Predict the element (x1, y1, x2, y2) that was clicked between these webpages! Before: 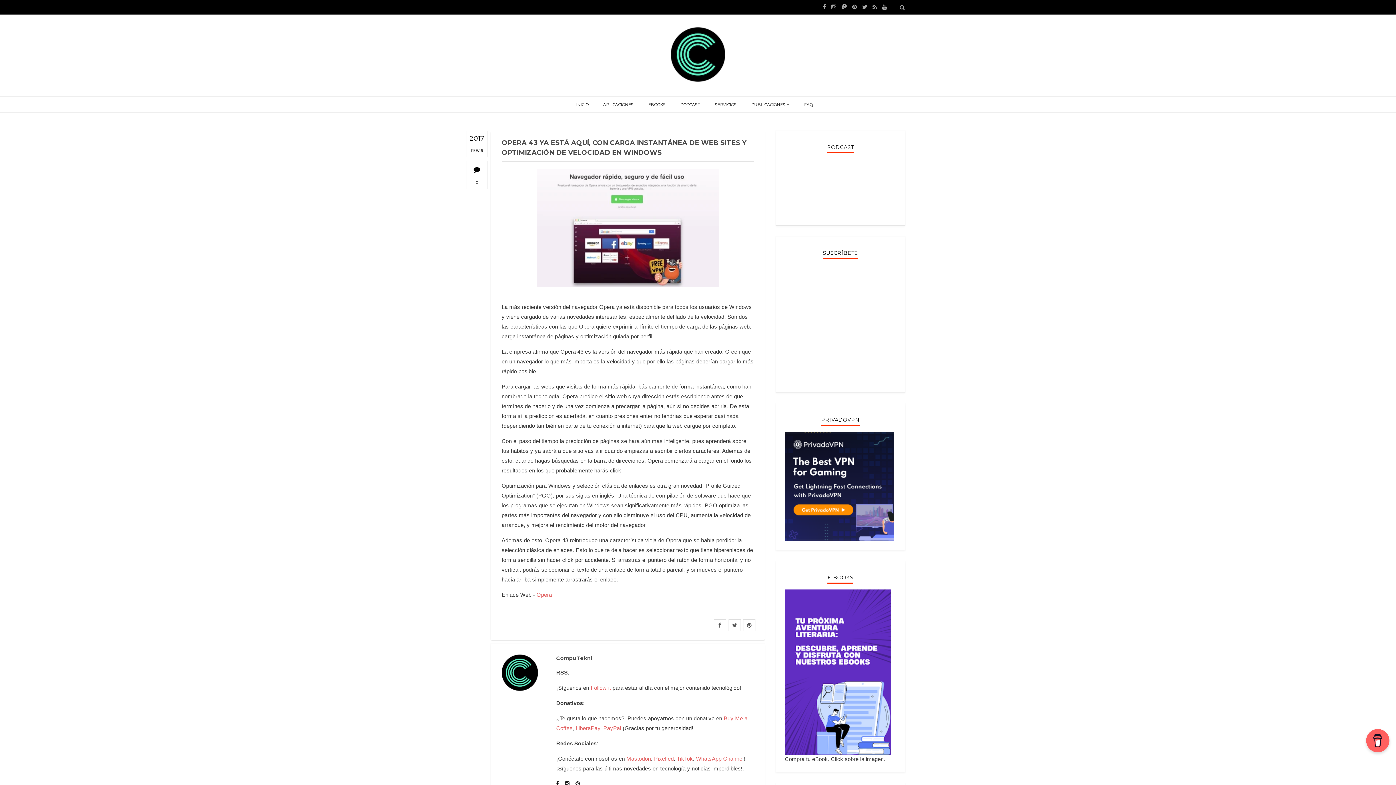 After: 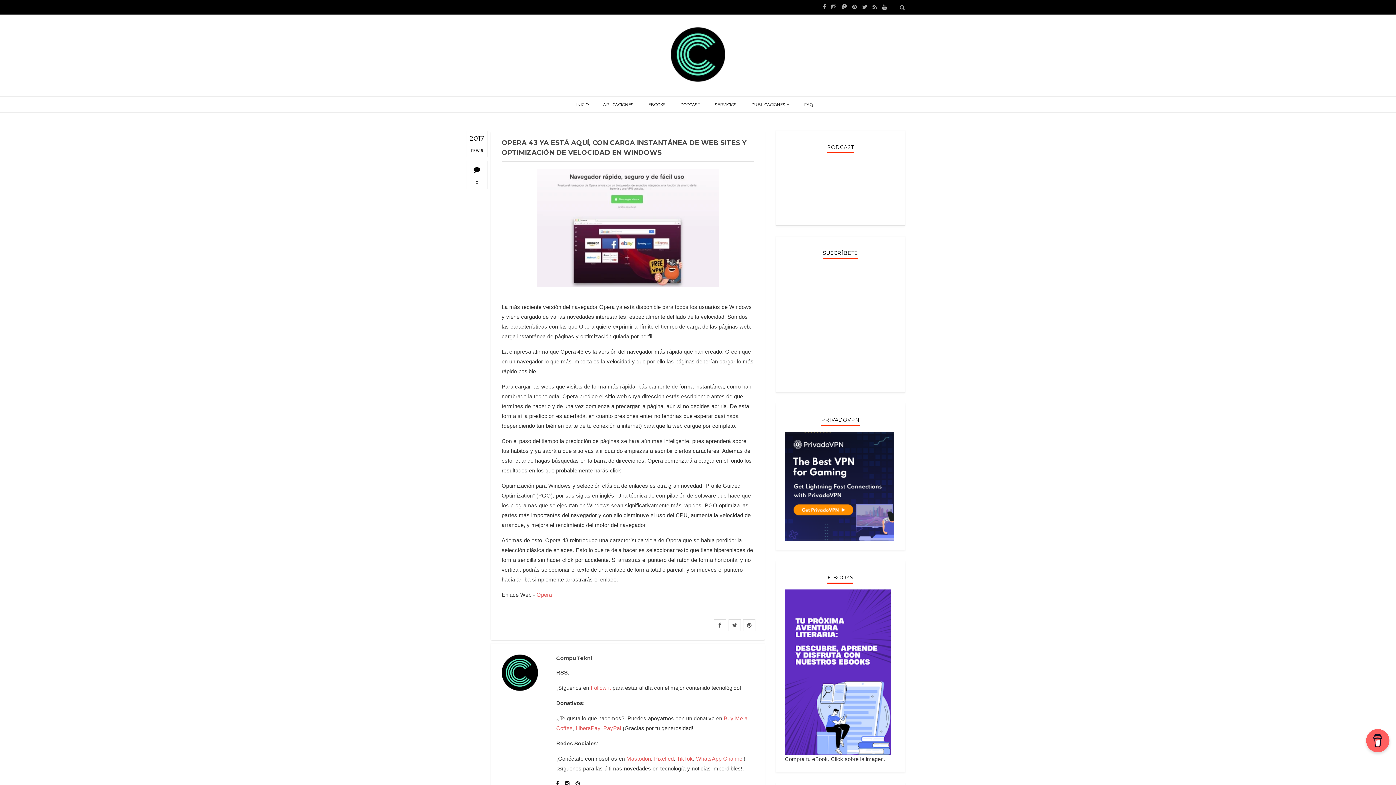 Action: bbox: (713, 619, 726, 631)